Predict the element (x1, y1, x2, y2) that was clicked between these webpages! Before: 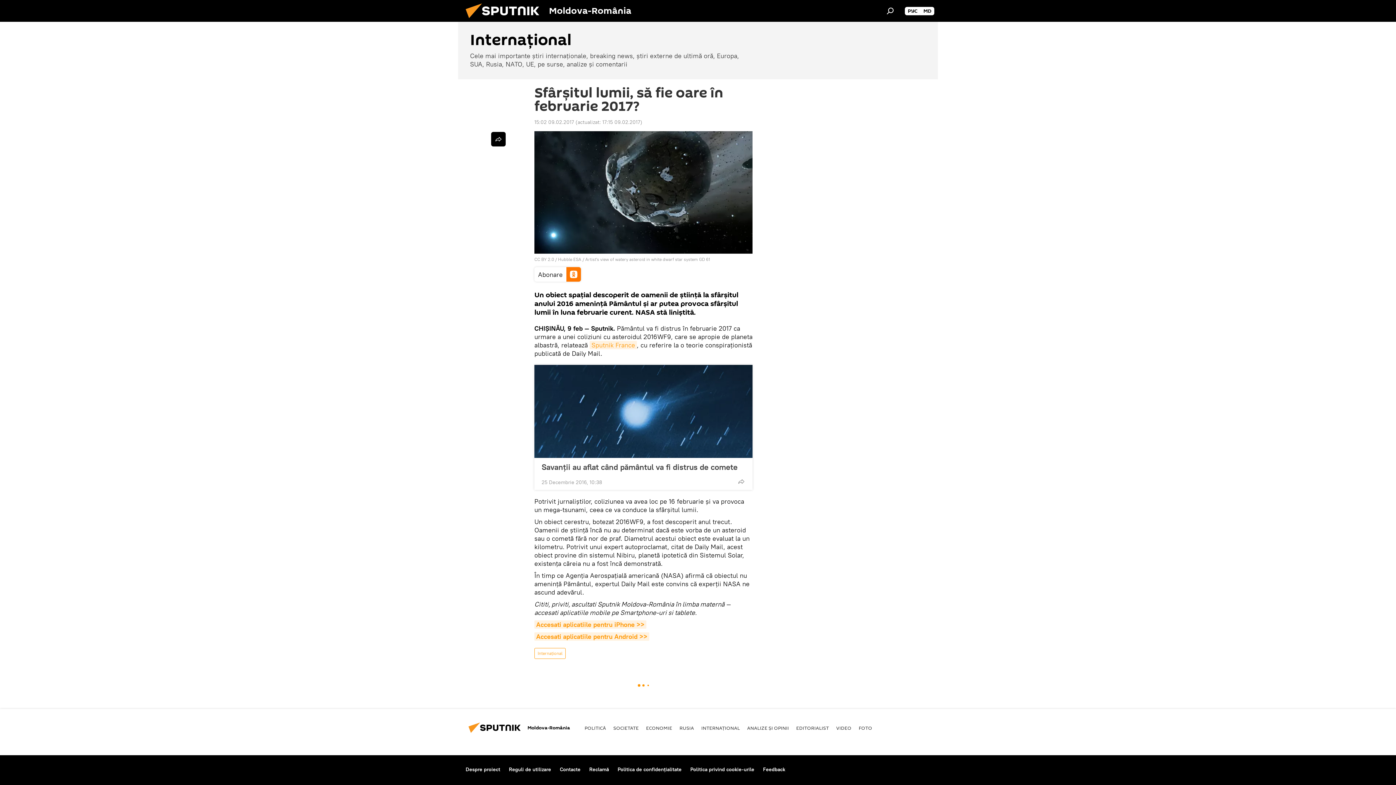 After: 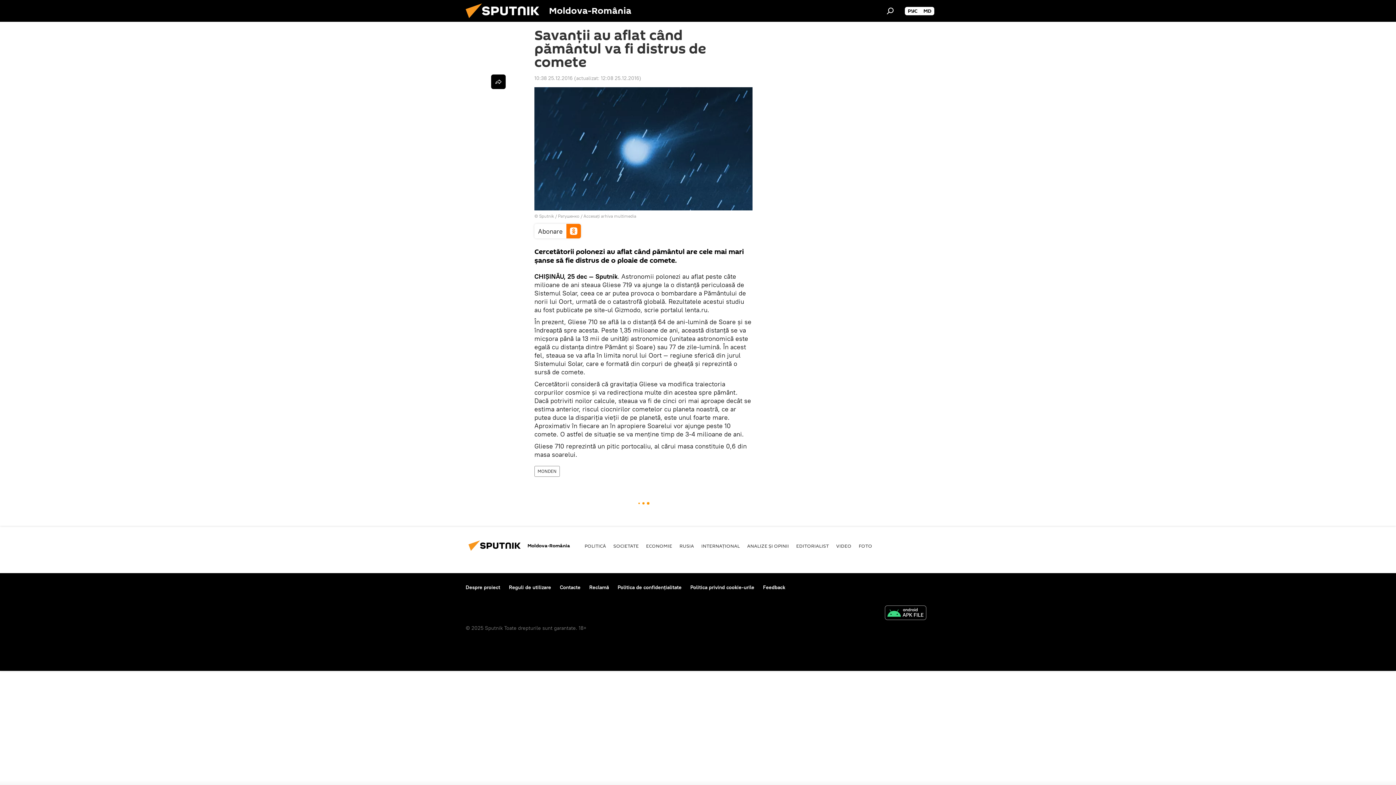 Action: bbox: (534, 365, 752, 458)